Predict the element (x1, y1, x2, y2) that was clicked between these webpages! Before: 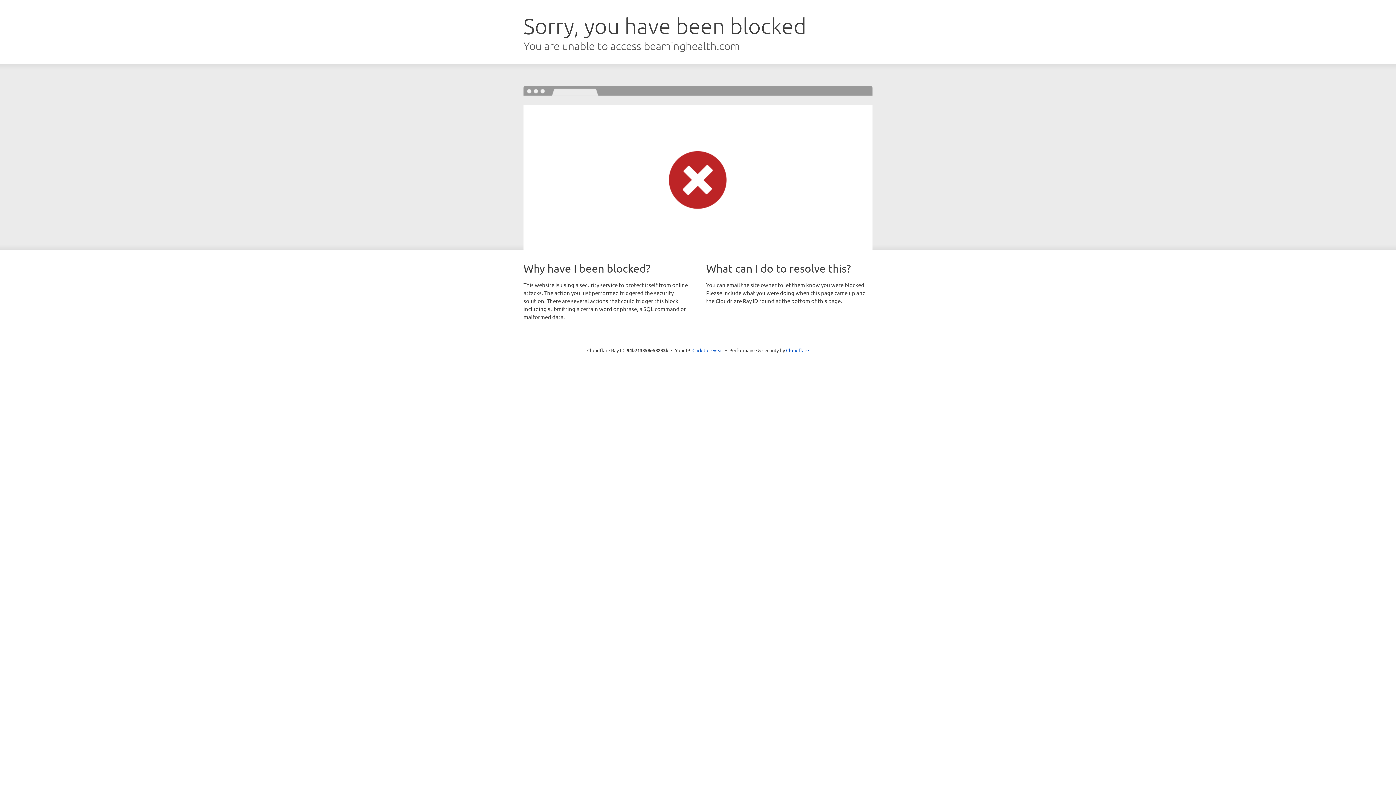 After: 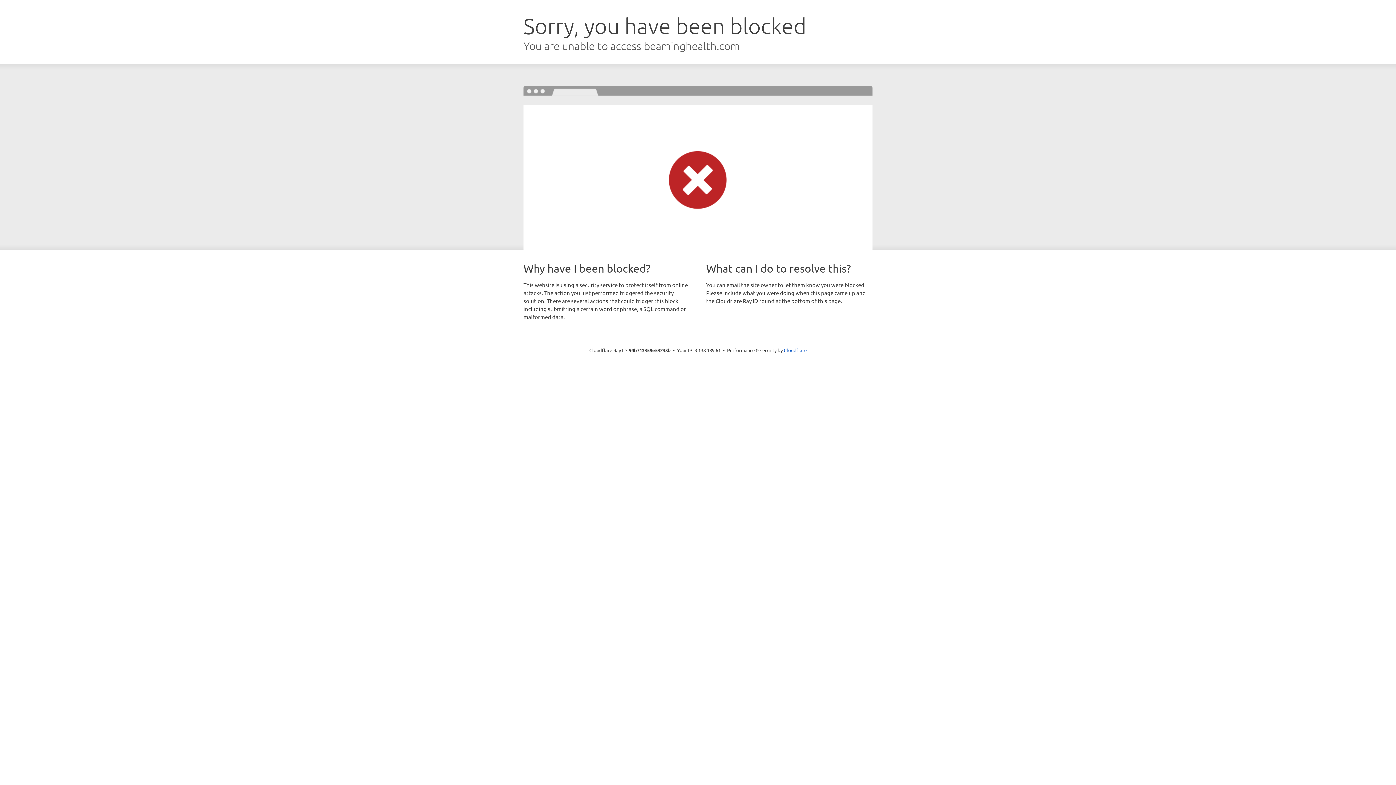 Action: bbox: (692, 346, 723, 353) label: Click to reveal